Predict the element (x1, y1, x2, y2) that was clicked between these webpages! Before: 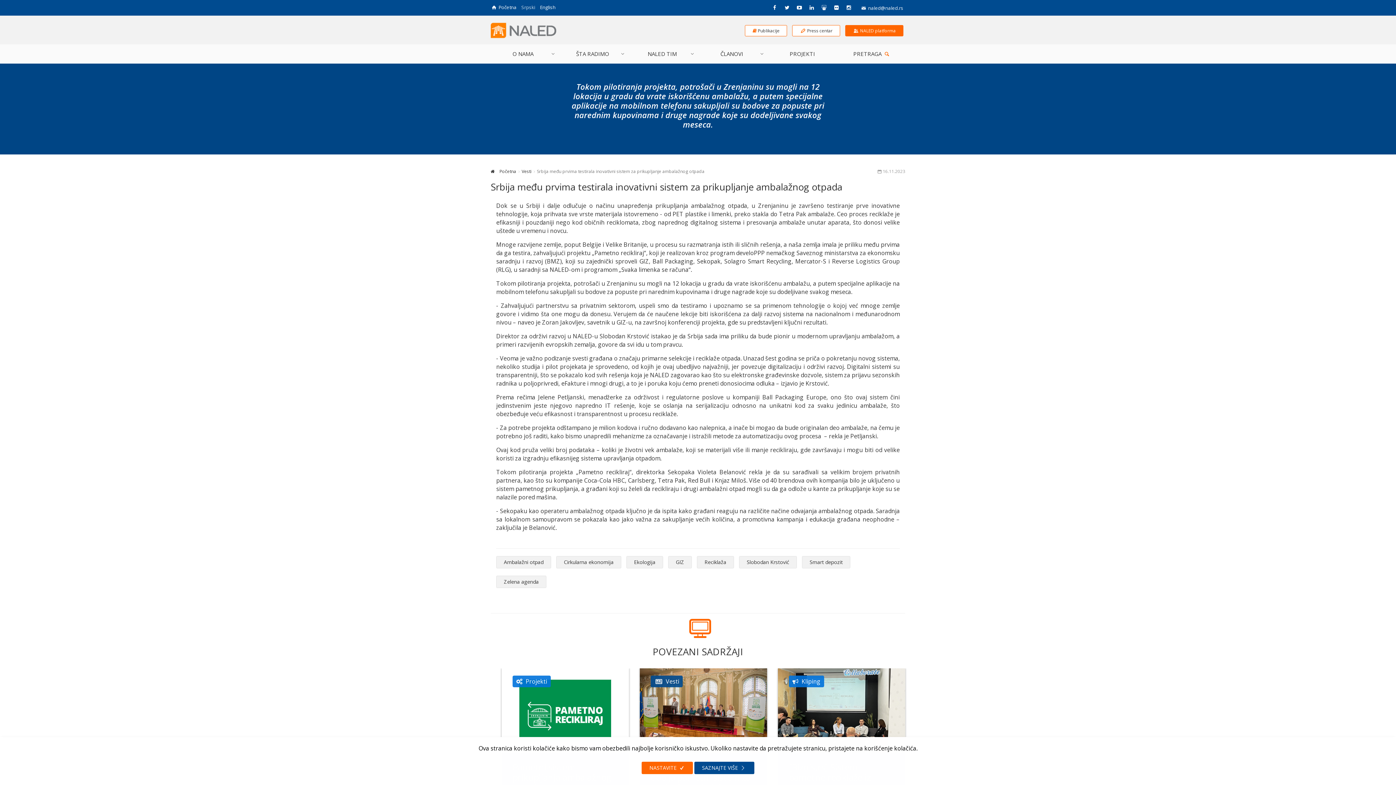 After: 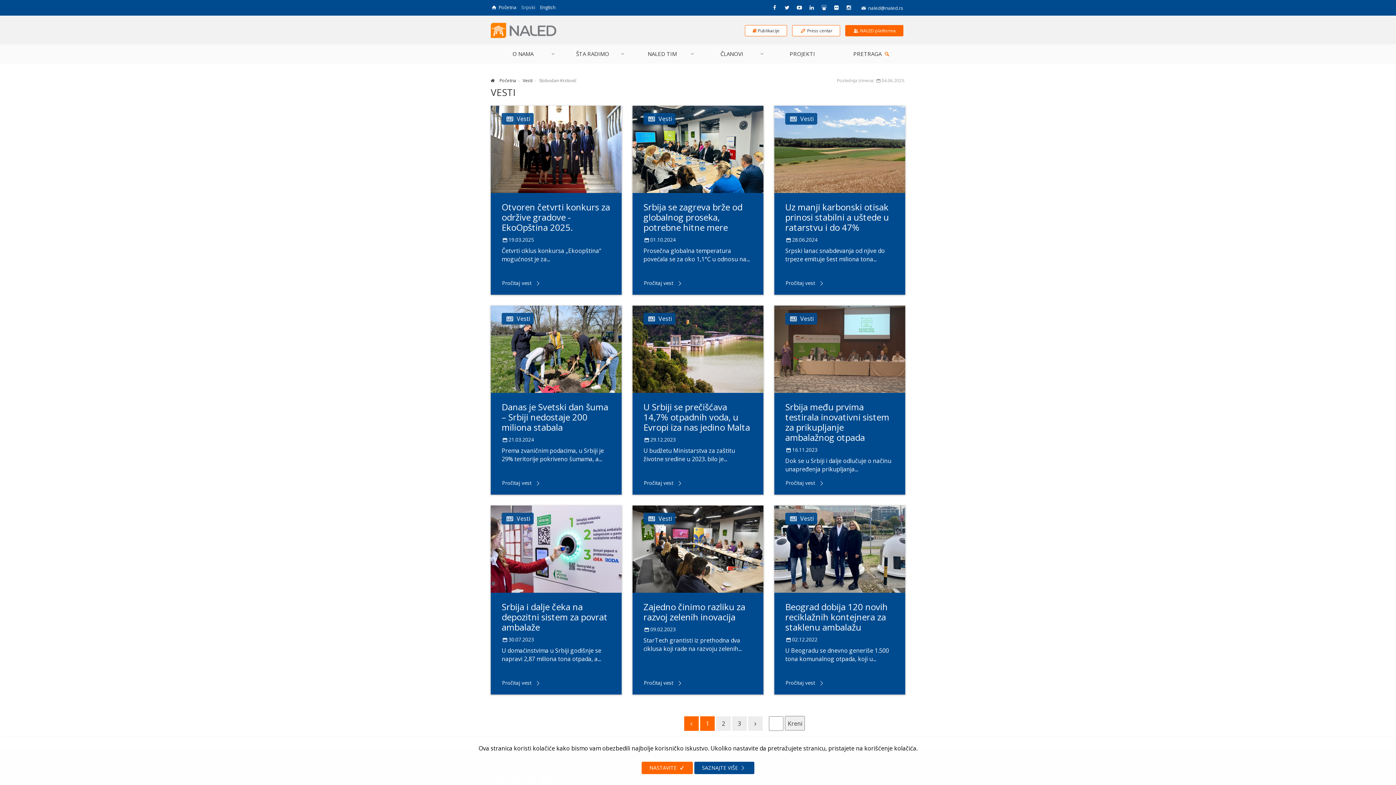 Action: label: Slobodan Krstović bbox: (739, 556, 797, 568)